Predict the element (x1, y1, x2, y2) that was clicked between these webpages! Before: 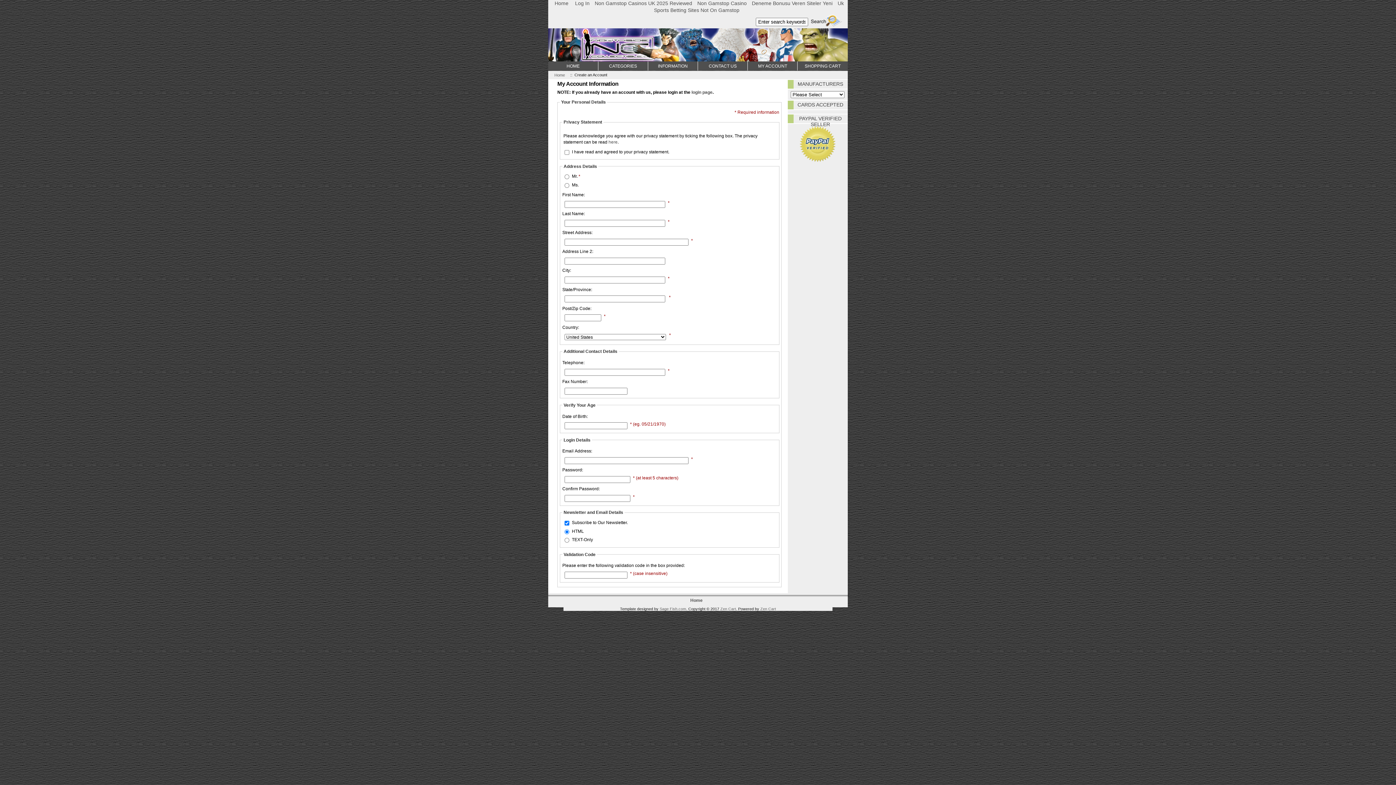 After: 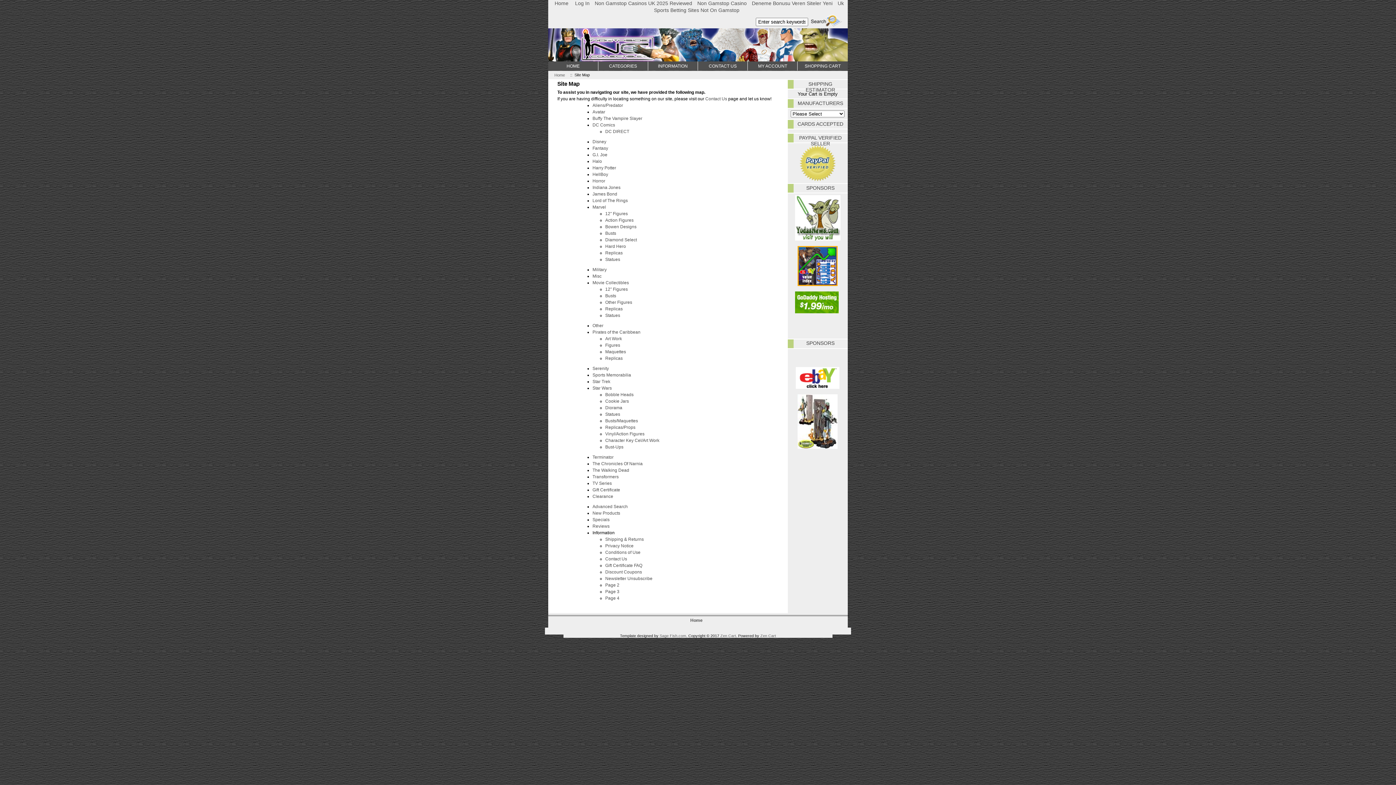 Action: bbox: (598, 61, 648, 70) label: CATEGORIES